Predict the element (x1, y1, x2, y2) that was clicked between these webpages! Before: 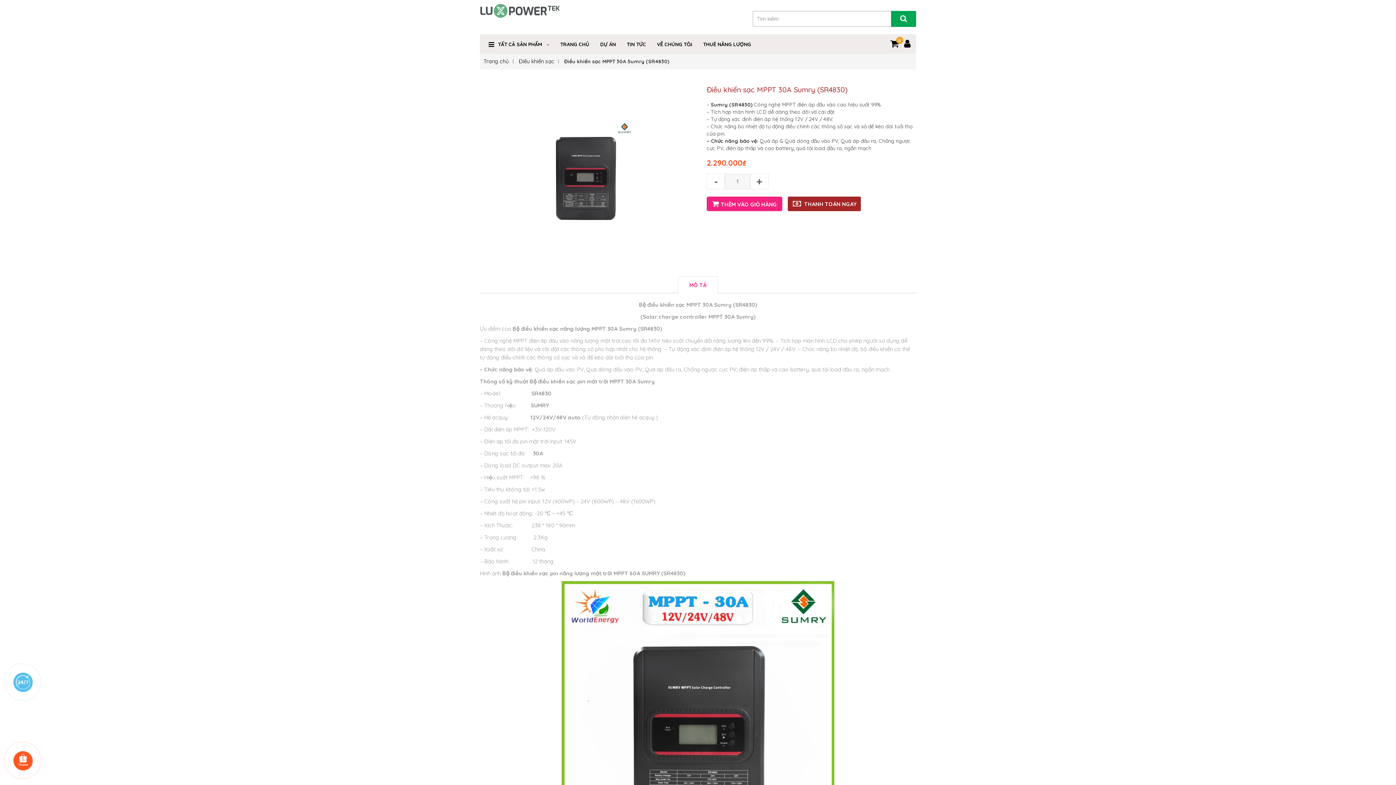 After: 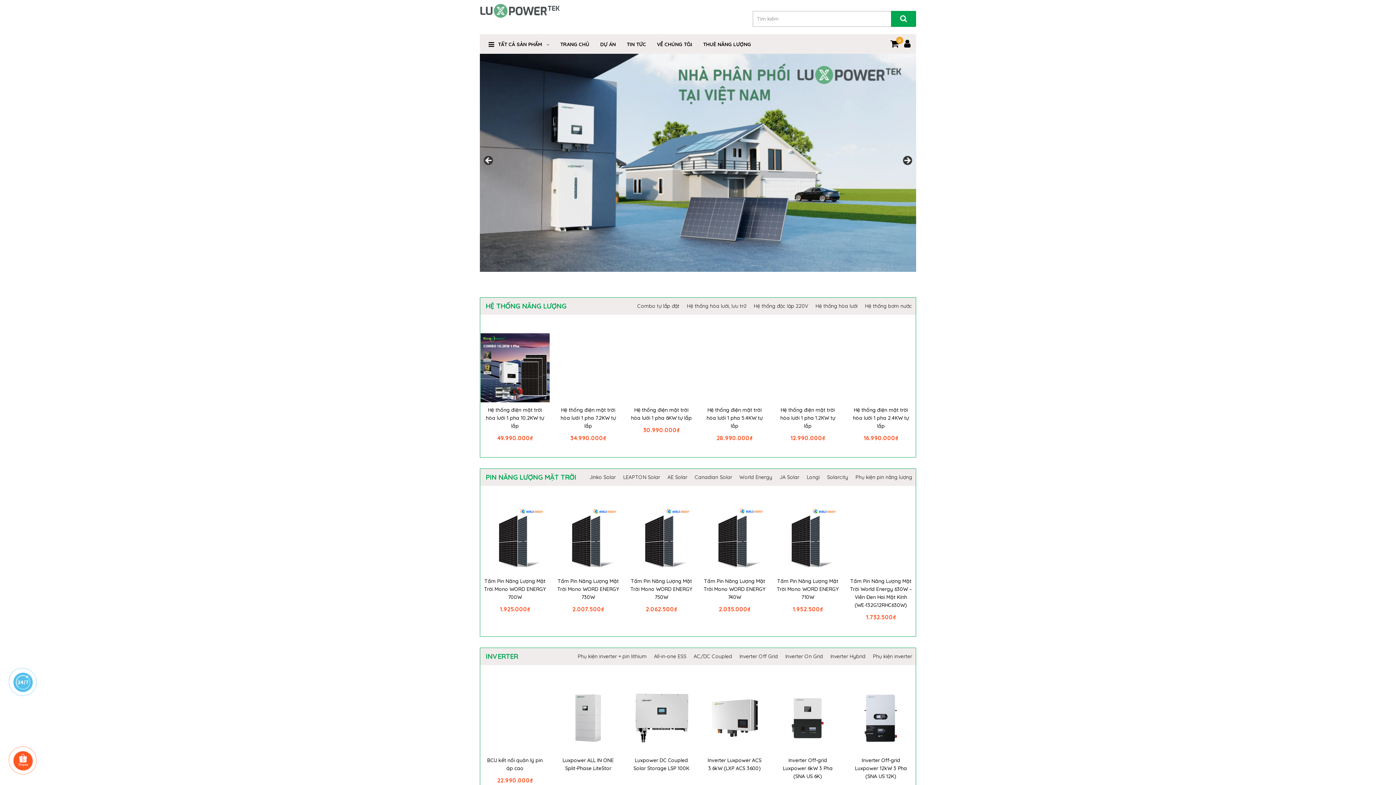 Action: bbox: (483, 57, 509, 64) label: Trang chủ